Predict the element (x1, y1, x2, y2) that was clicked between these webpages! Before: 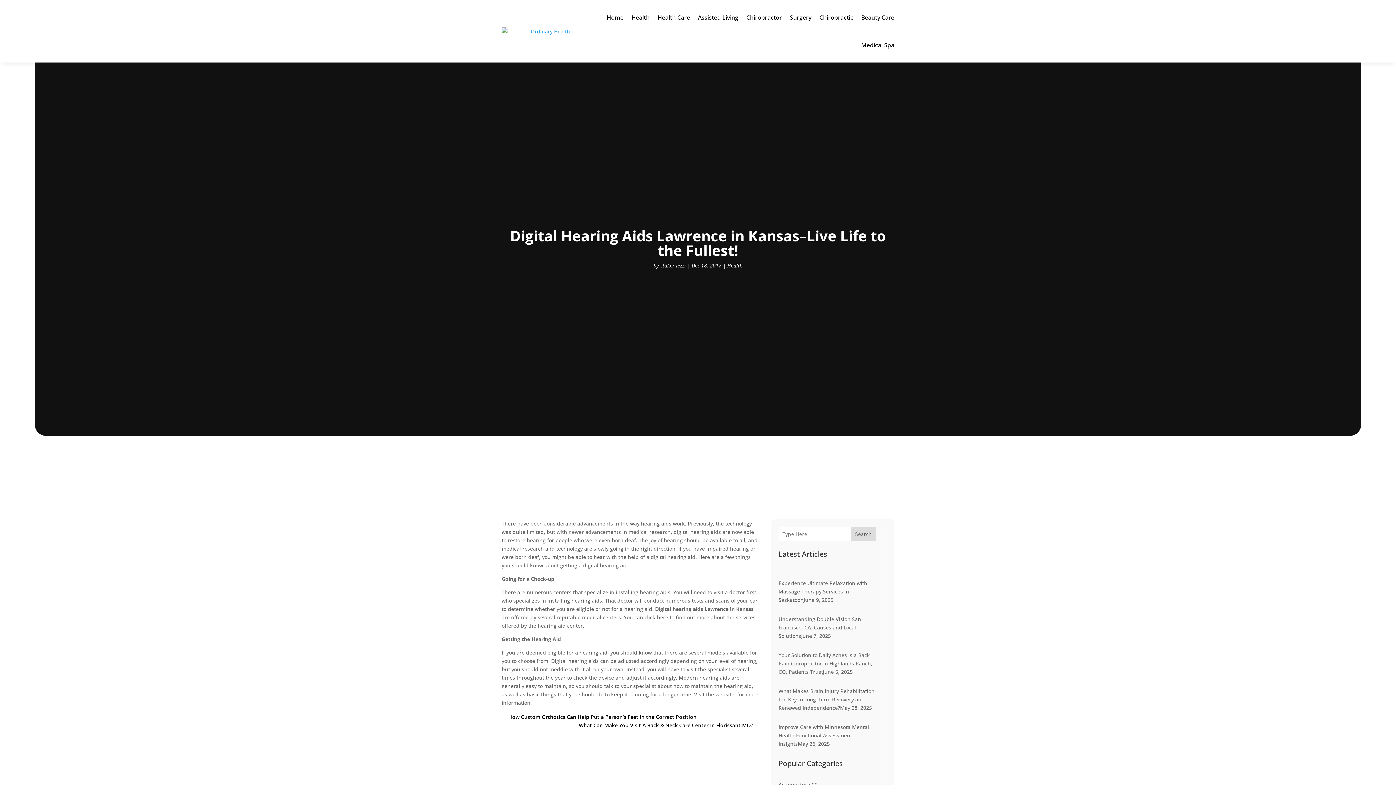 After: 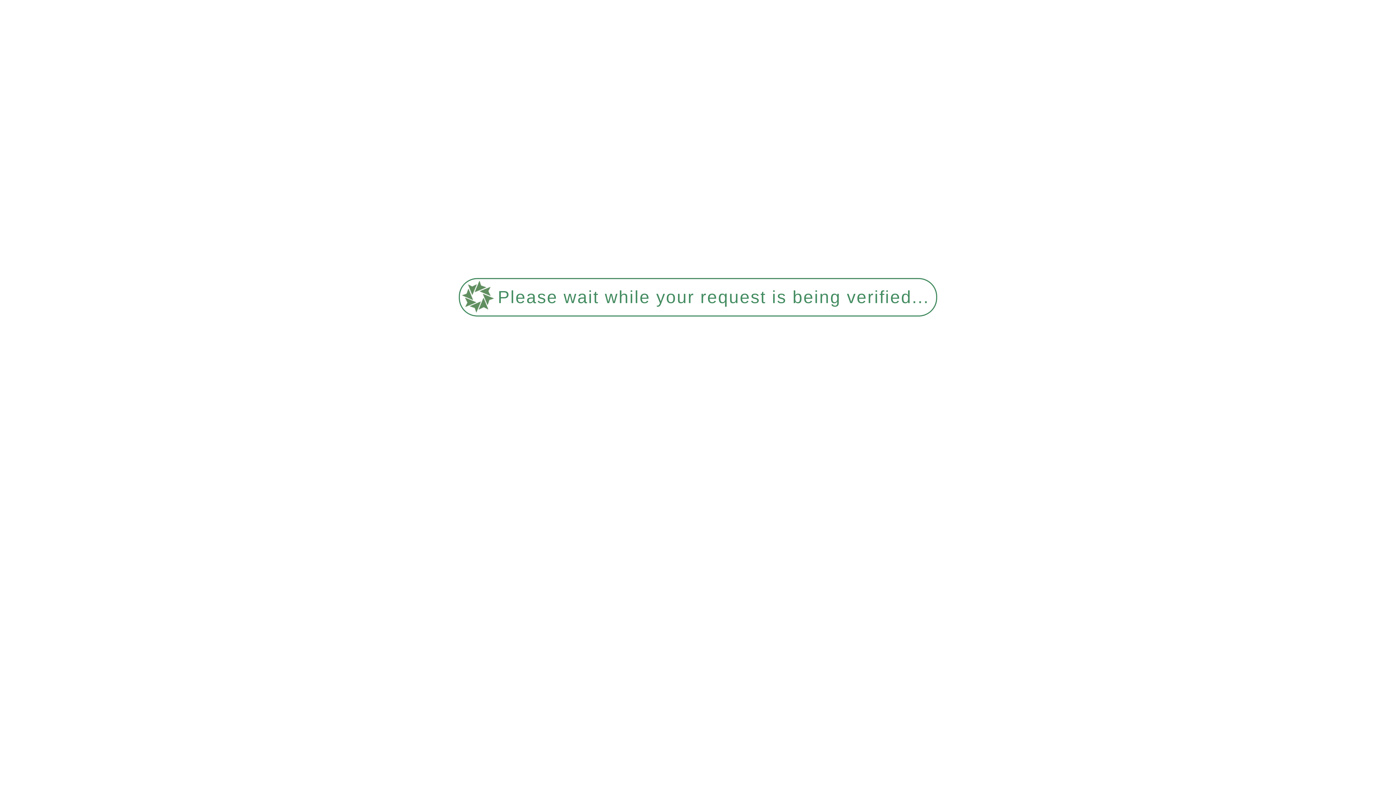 Action: bbox: (657, 3, 690, 31) label: Health Care